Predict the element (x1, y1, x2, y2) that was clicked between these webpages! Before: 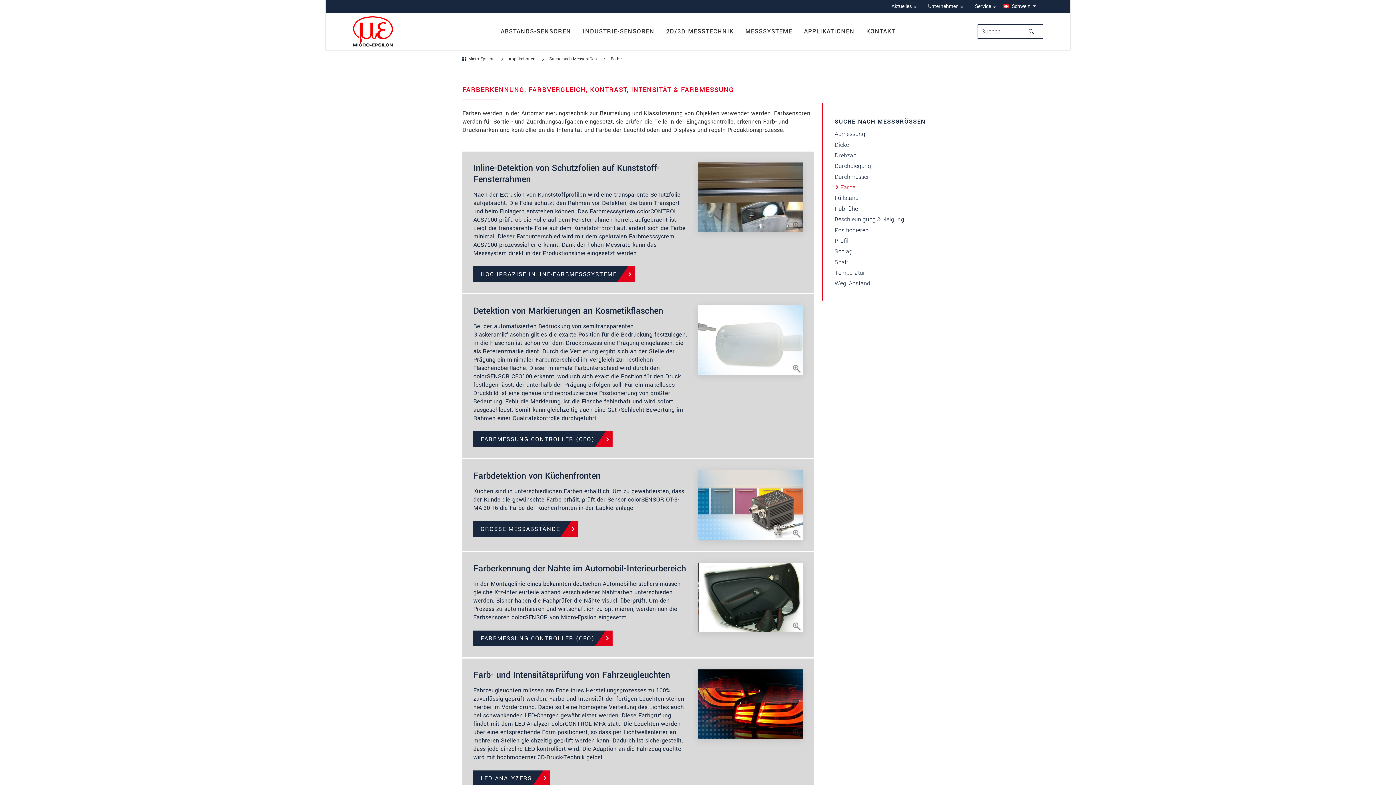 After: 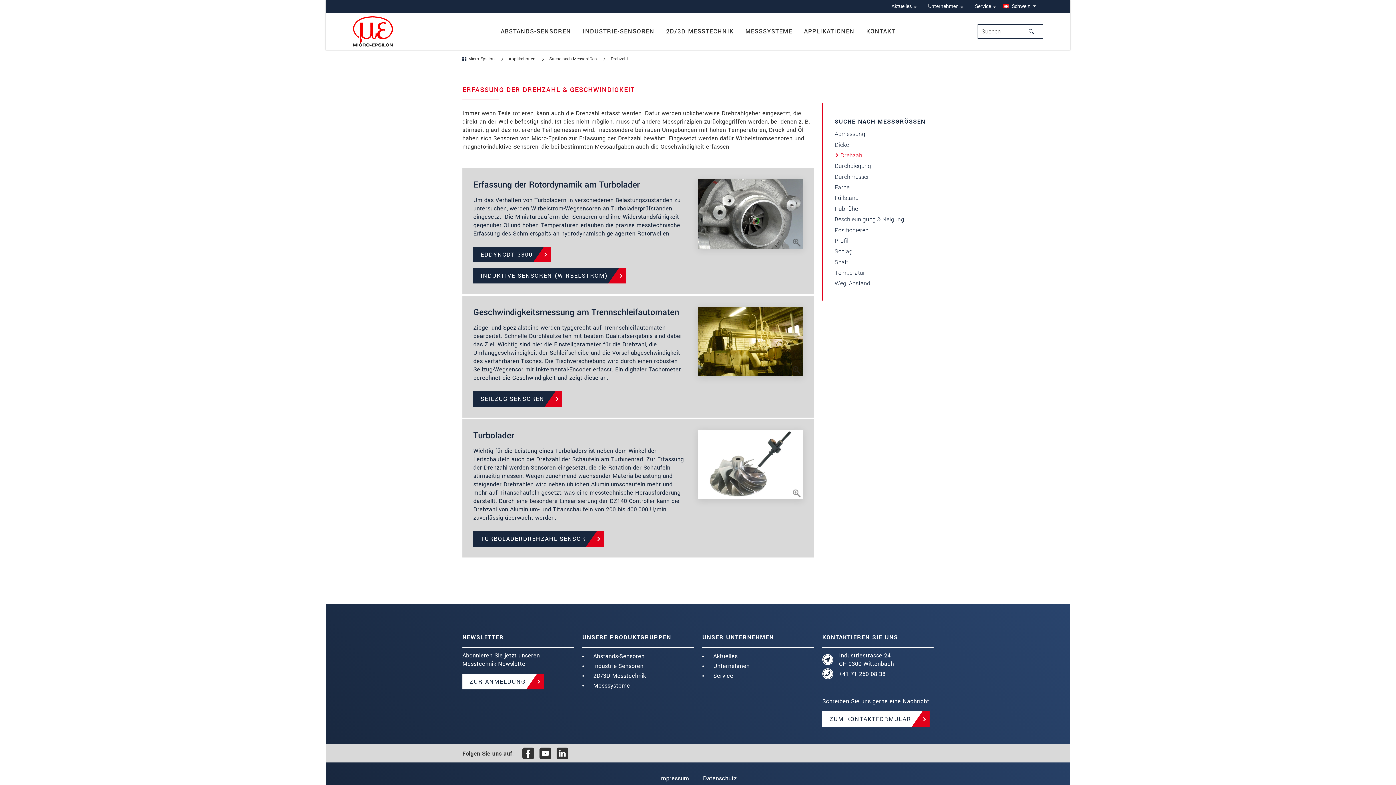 Action: label: Drehzahl bbox: (829, 150, 924, 160)